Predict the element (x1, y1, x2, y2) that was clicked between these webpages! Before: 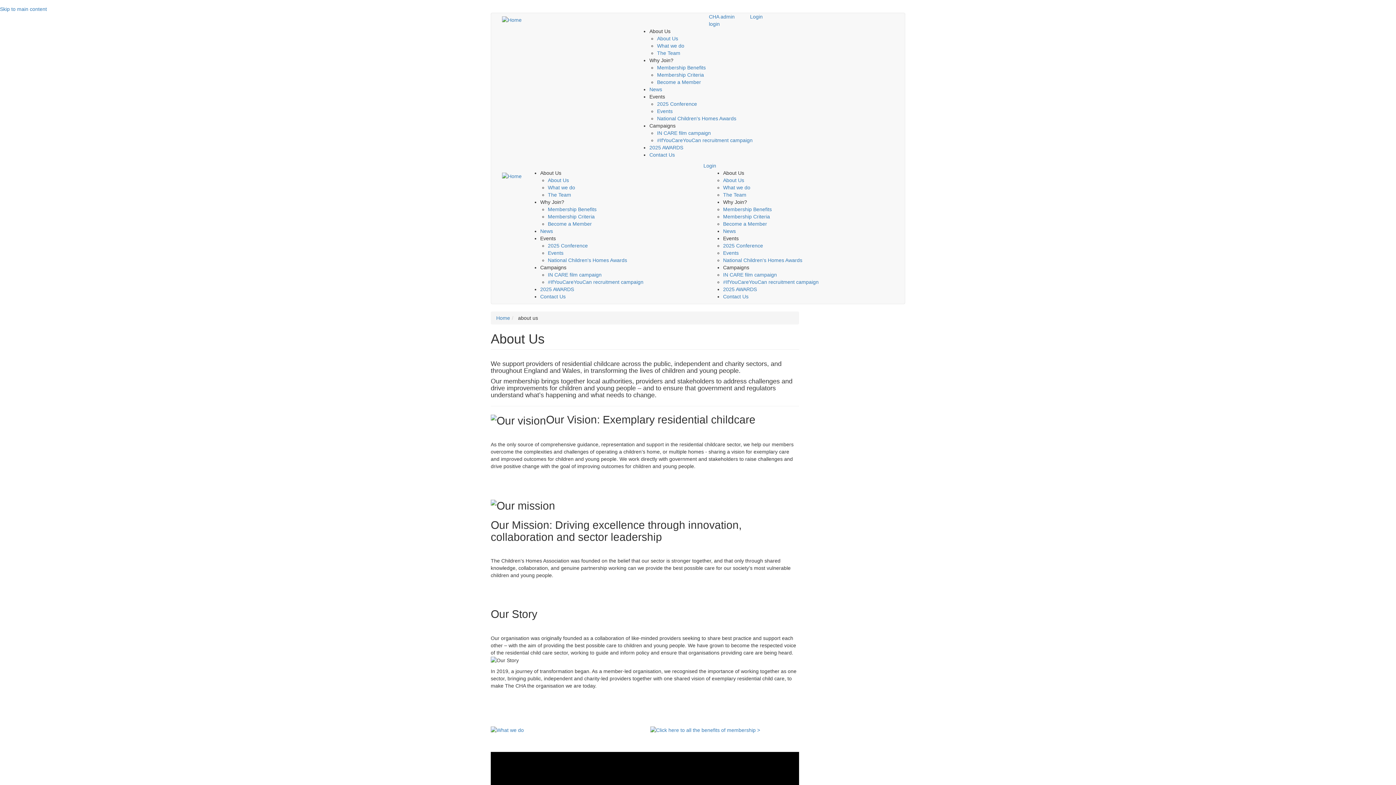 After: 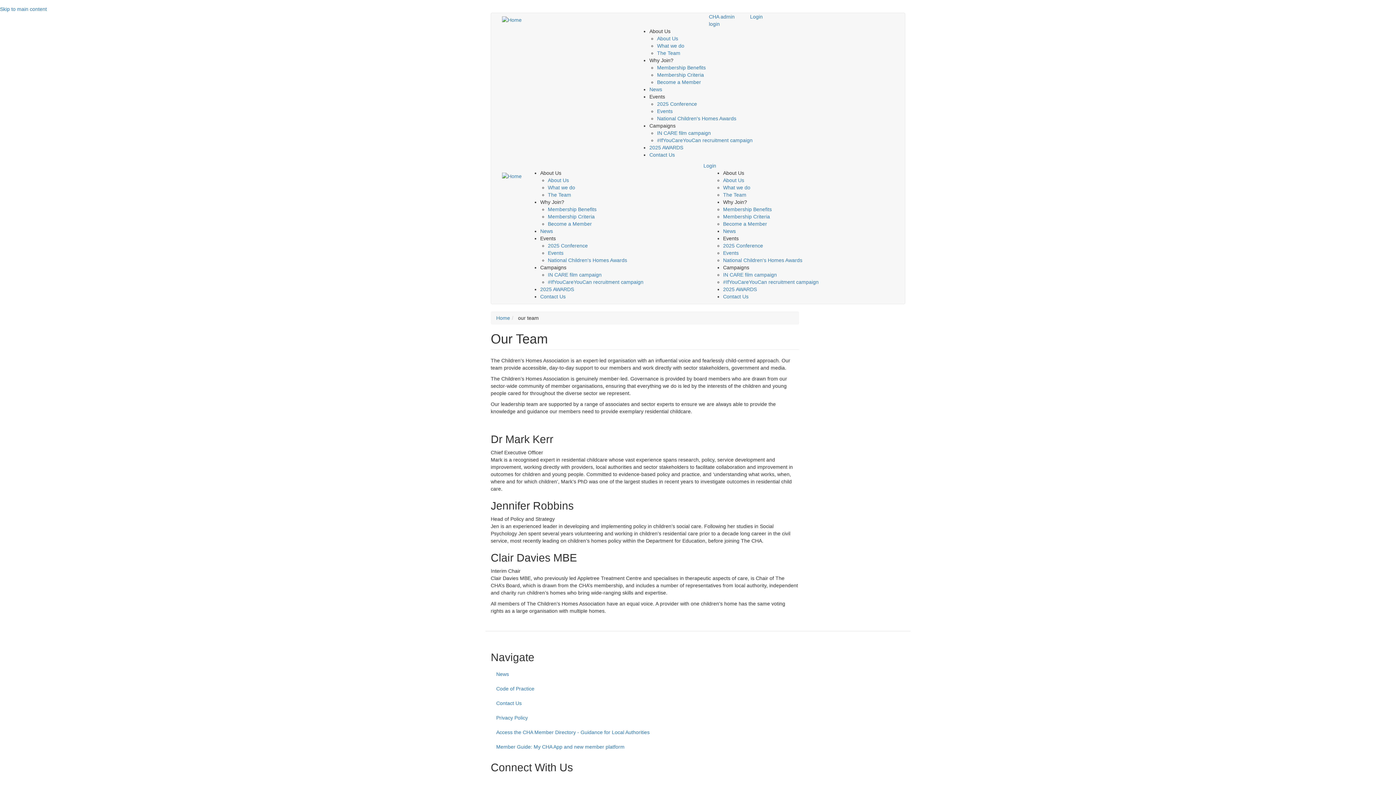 Action: label: The Team bbox: (657, 50, 680, 56)